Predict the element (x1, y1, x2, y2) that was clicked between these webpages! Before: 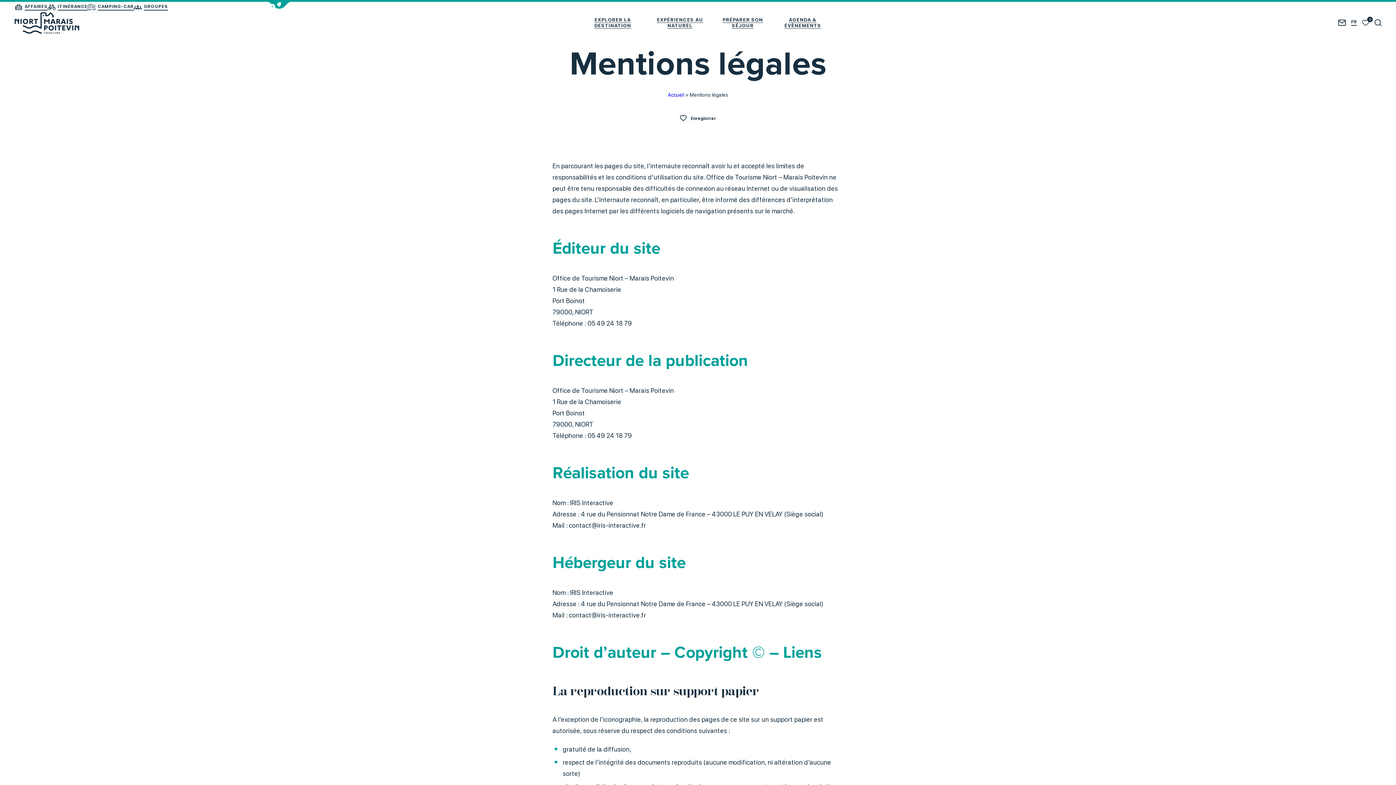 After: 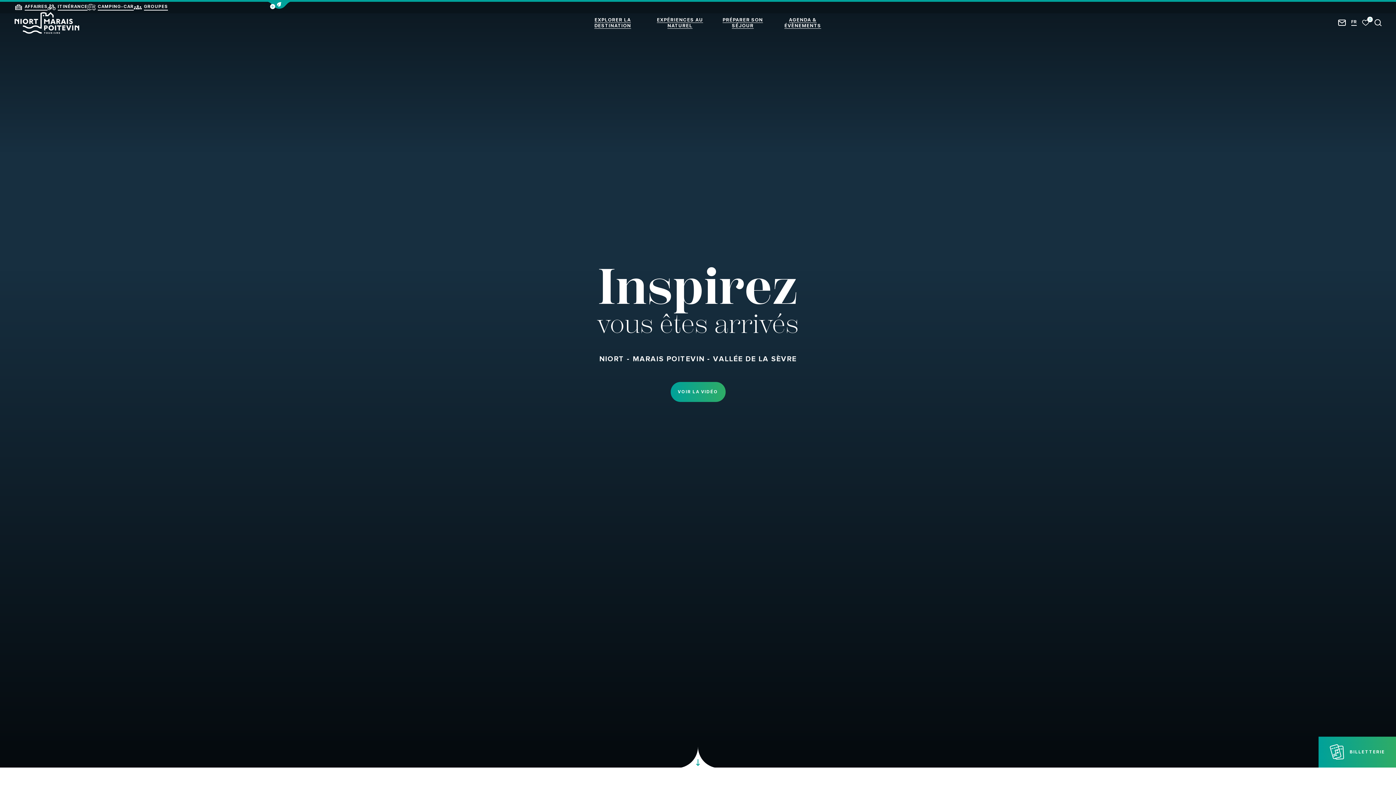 Action: bbox: (668, 92, 684, 97) label: Accueil